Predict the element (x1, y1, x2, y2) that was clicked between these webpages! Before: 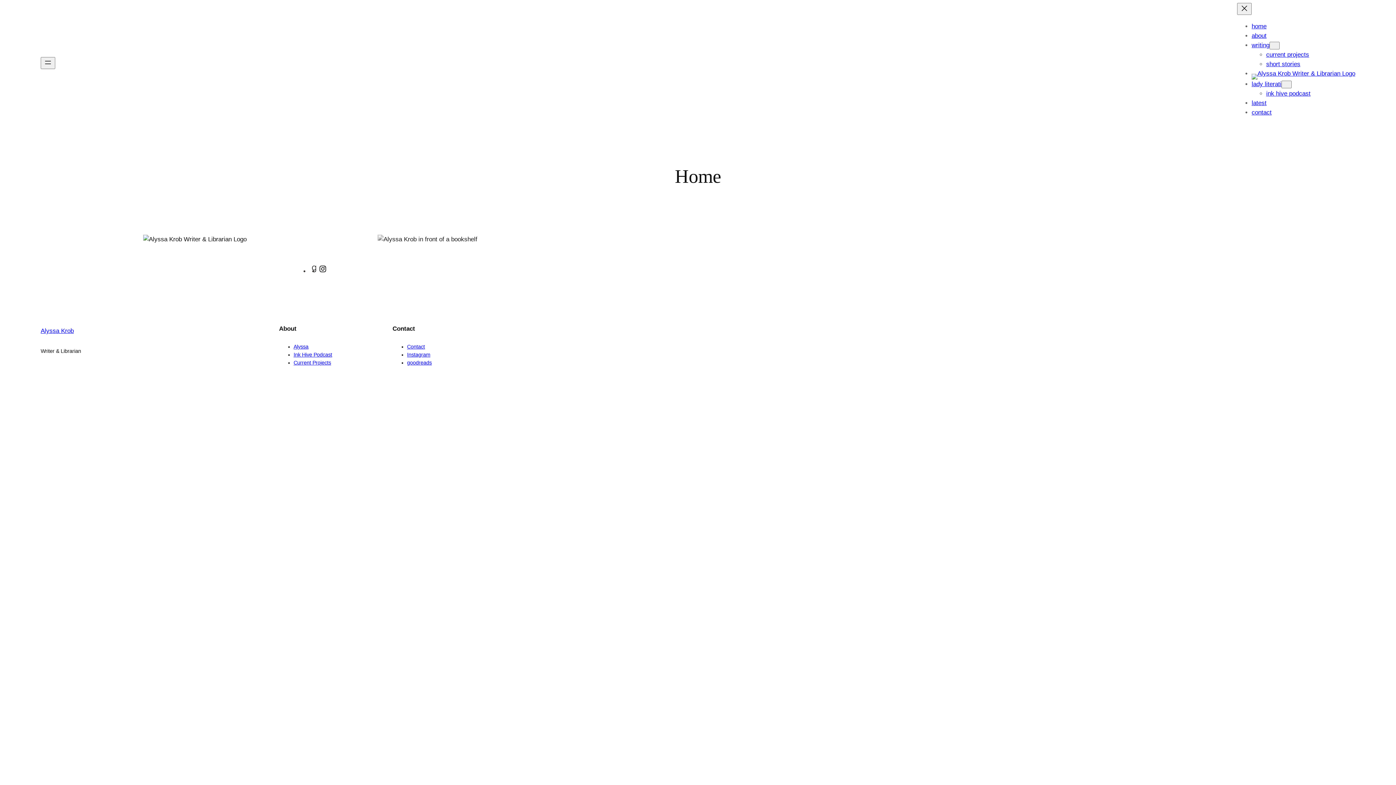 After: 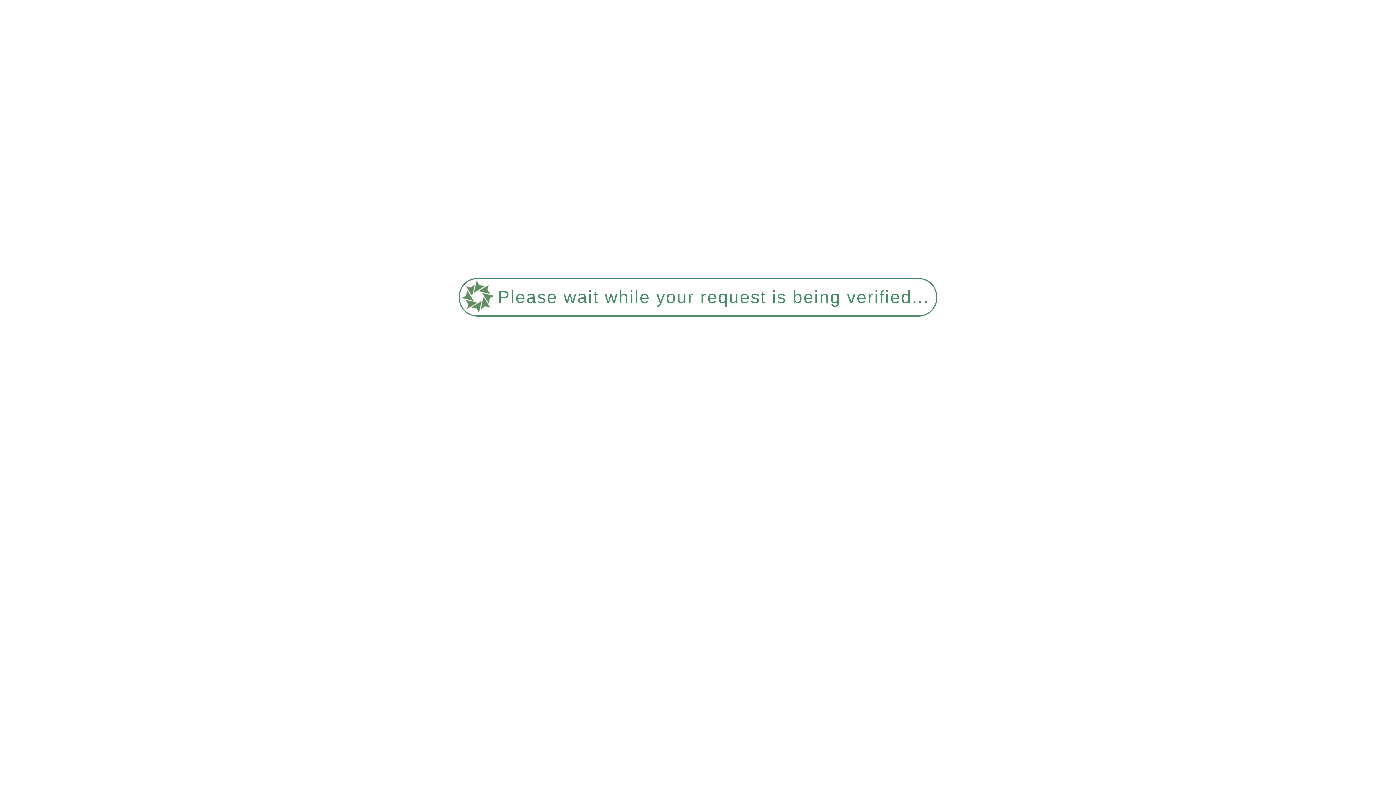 Action: bbox: (40, 327, 73, 334) label: Alyssa Krob